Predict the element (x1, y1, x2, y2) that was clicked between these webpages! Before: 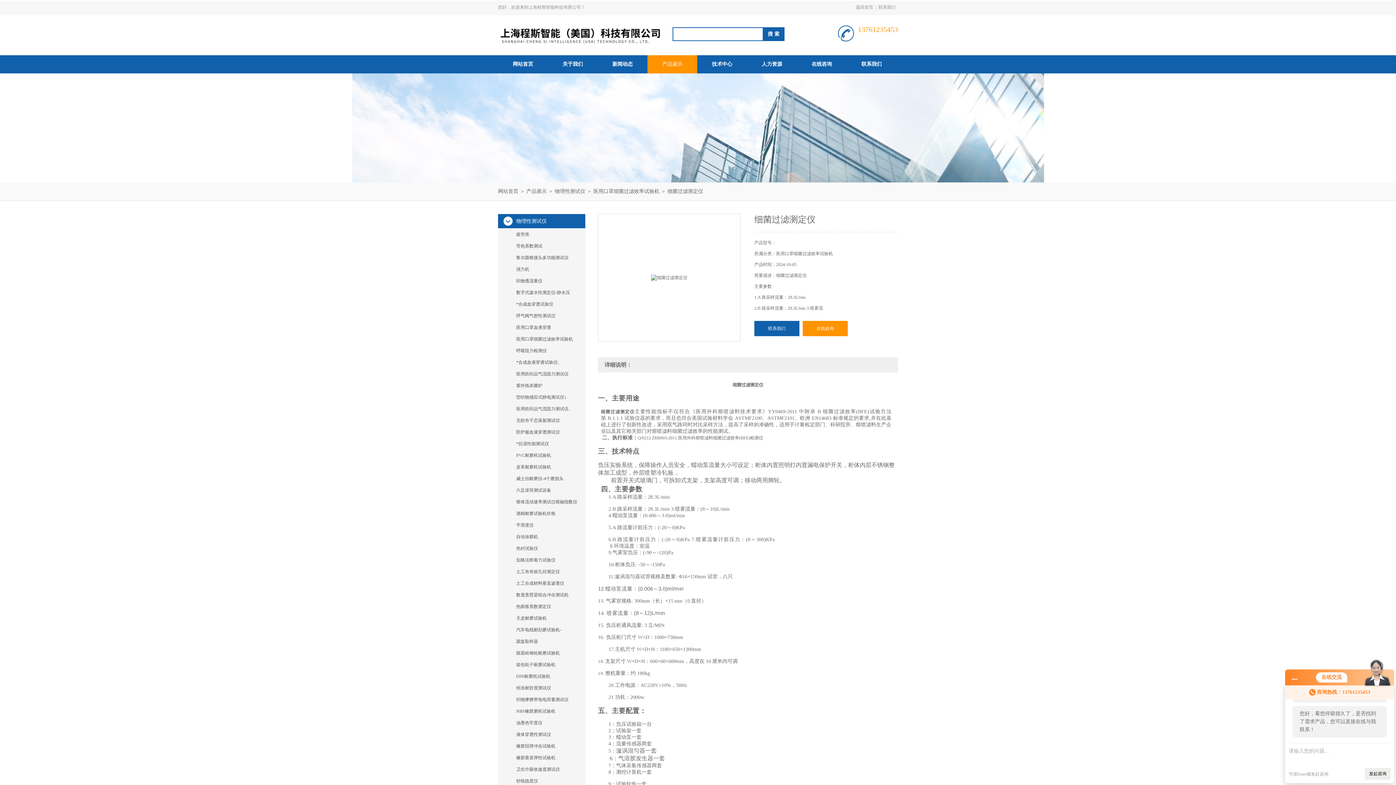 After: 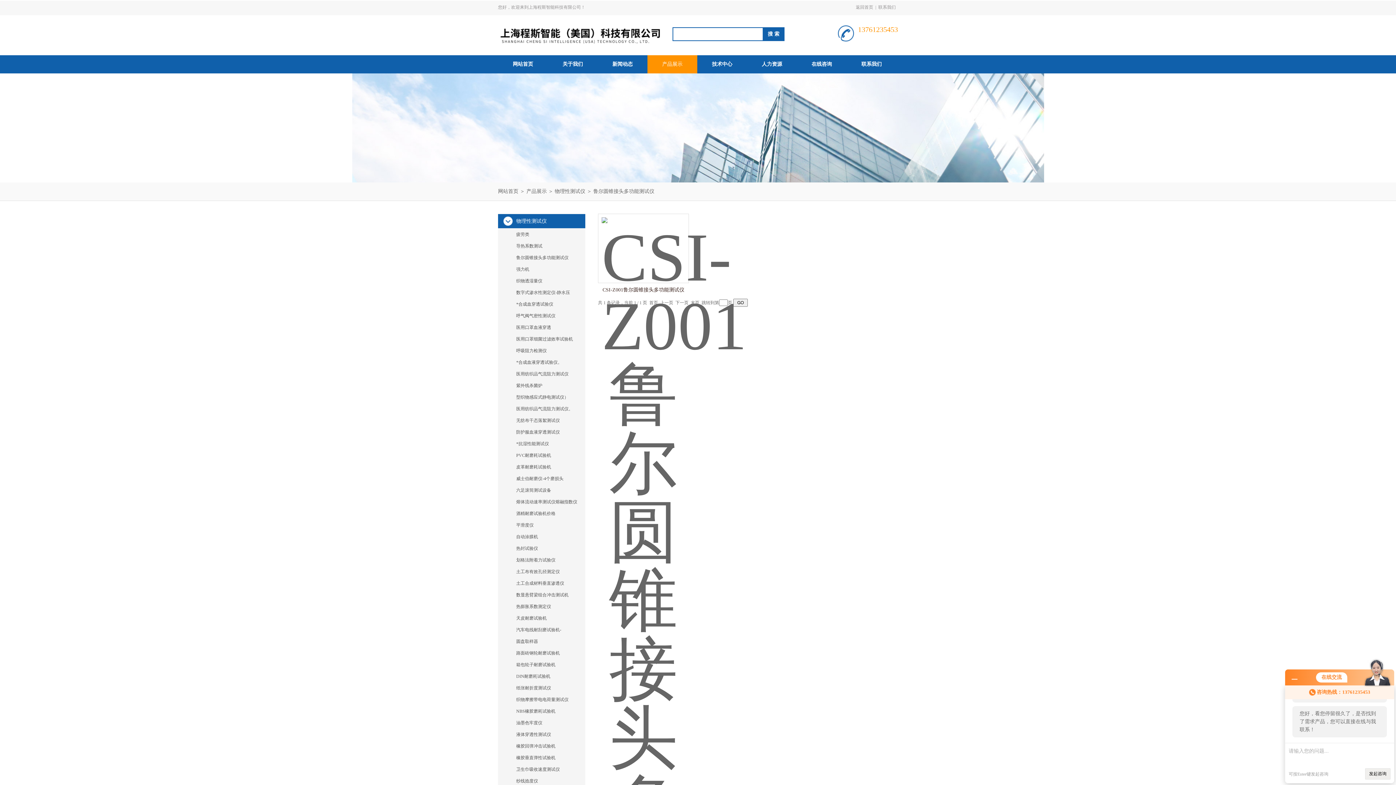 Action: label: 鲁尔圆锥接头多功能测试仪 bbox: (498, 252, 585, 263)